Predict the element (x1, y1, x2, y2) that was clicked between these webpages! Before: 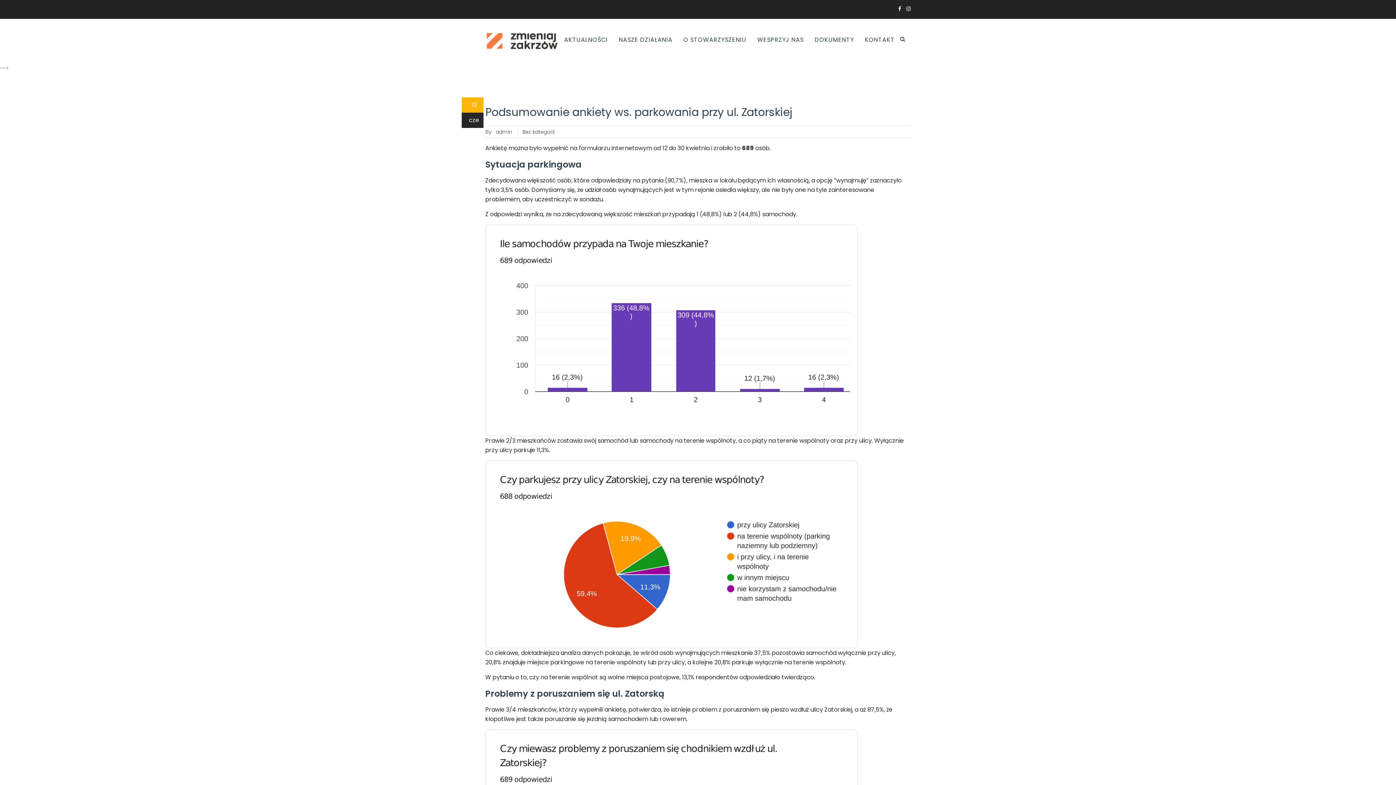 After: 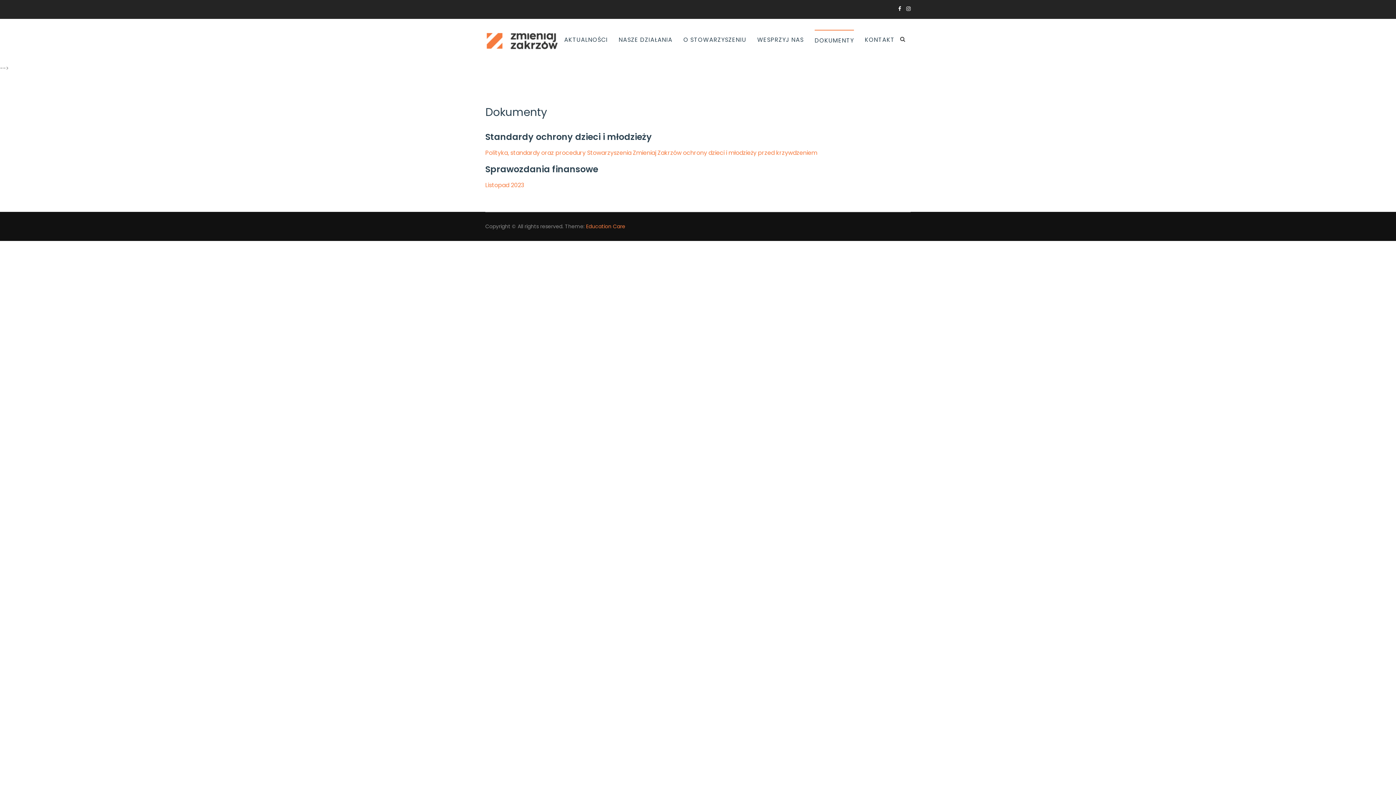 Action: bbox: (814, 29, 854, 50) label: DOKUMENTY